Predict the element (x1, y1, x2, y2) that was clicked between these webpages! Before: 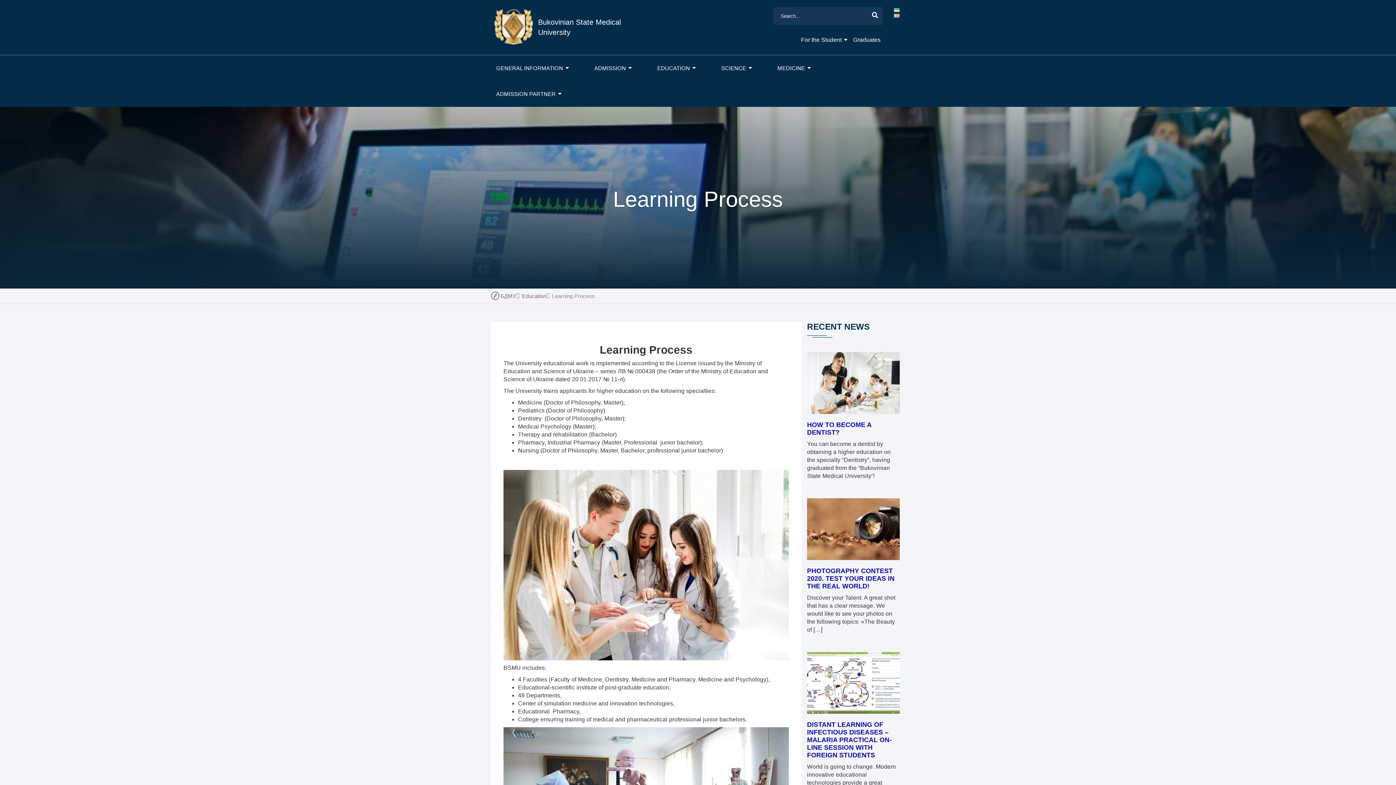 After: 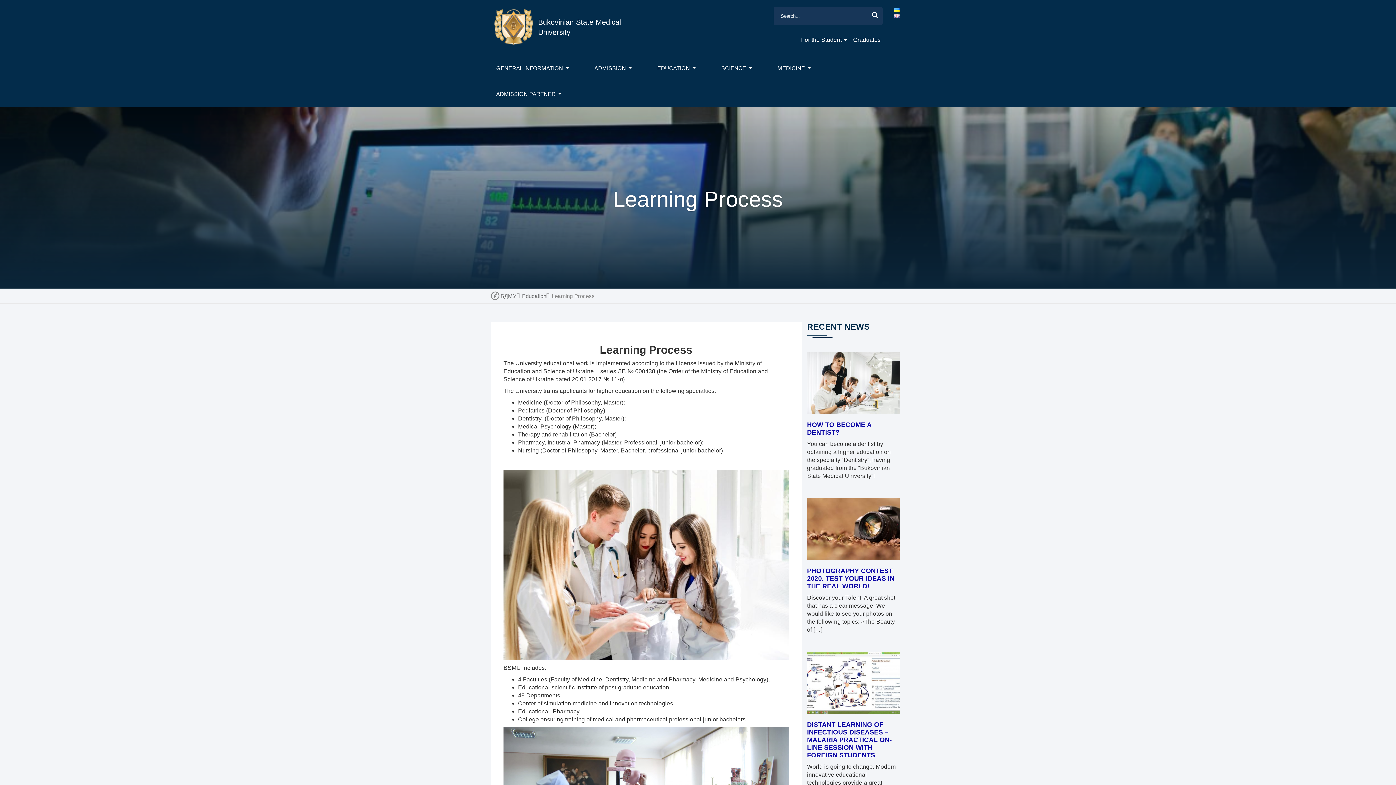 Action: bbox: (894, 12, 900, 18)